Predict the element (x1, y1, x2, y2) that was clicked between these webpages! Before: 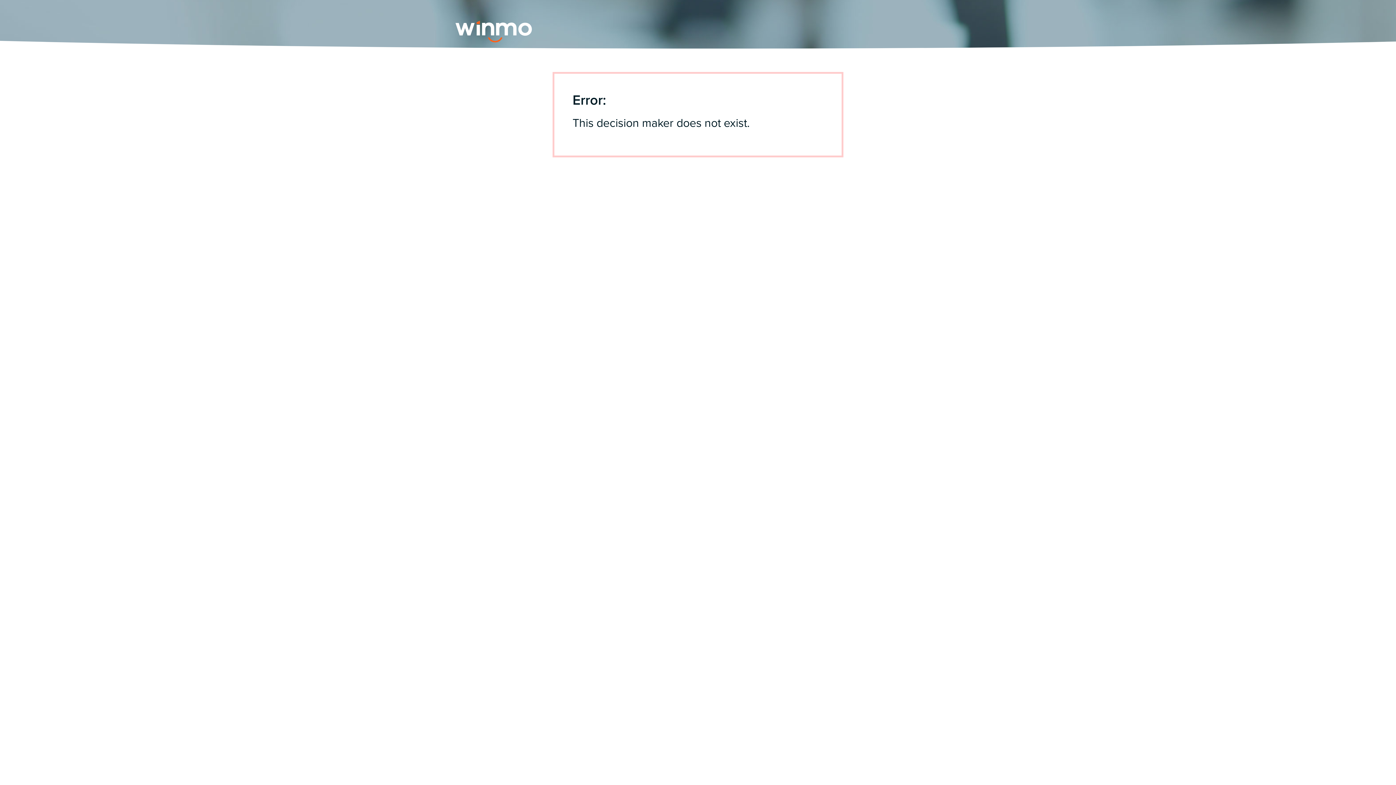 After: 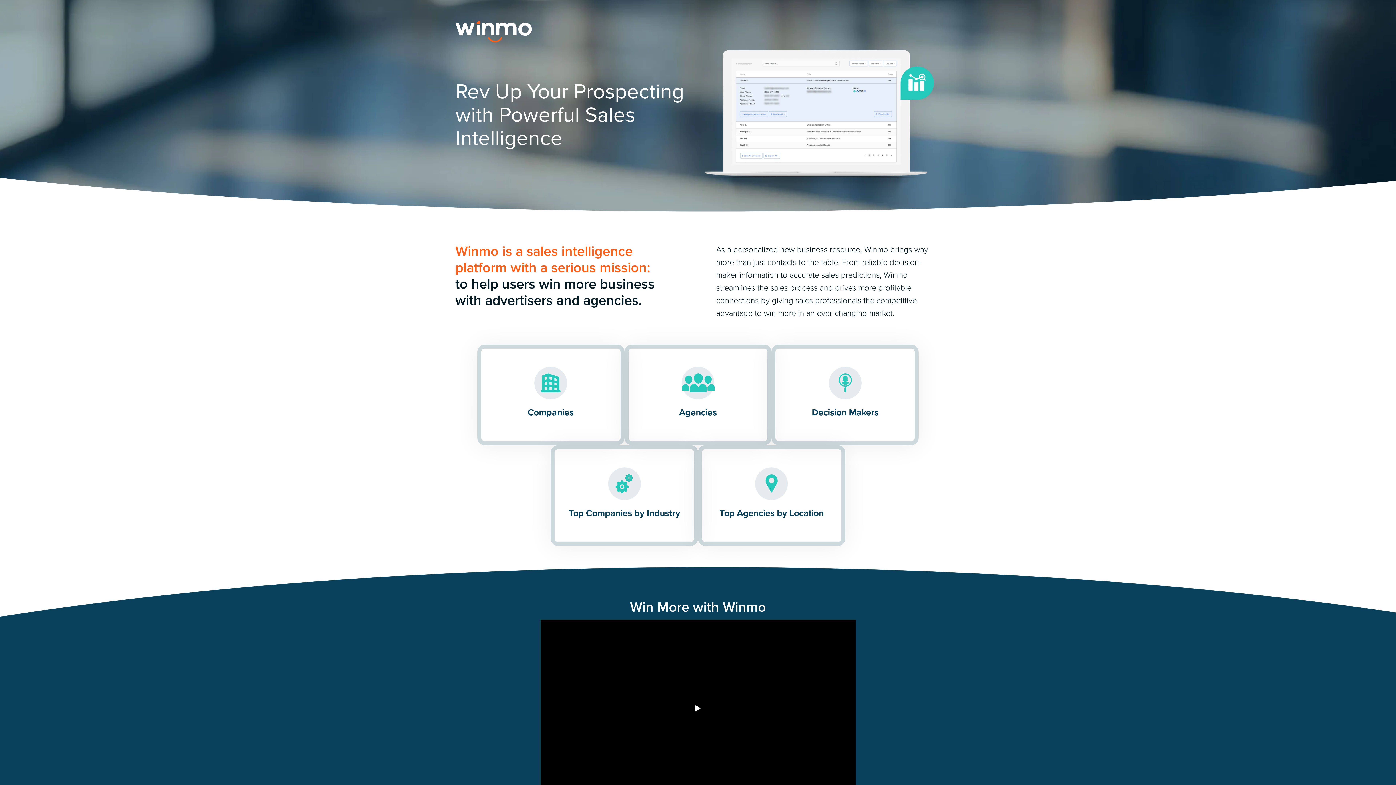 Action: bbox: (455, 15, 564, 47) label: Winmo